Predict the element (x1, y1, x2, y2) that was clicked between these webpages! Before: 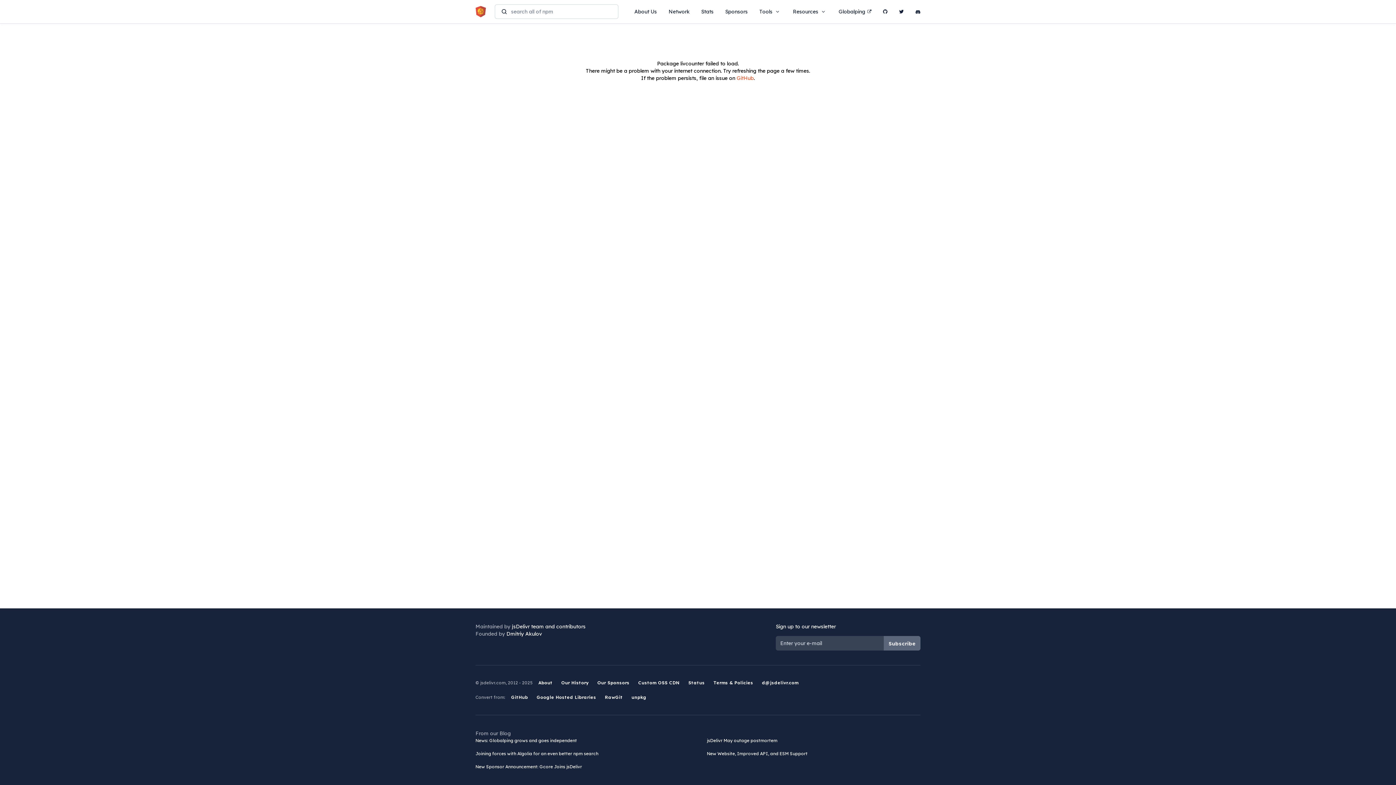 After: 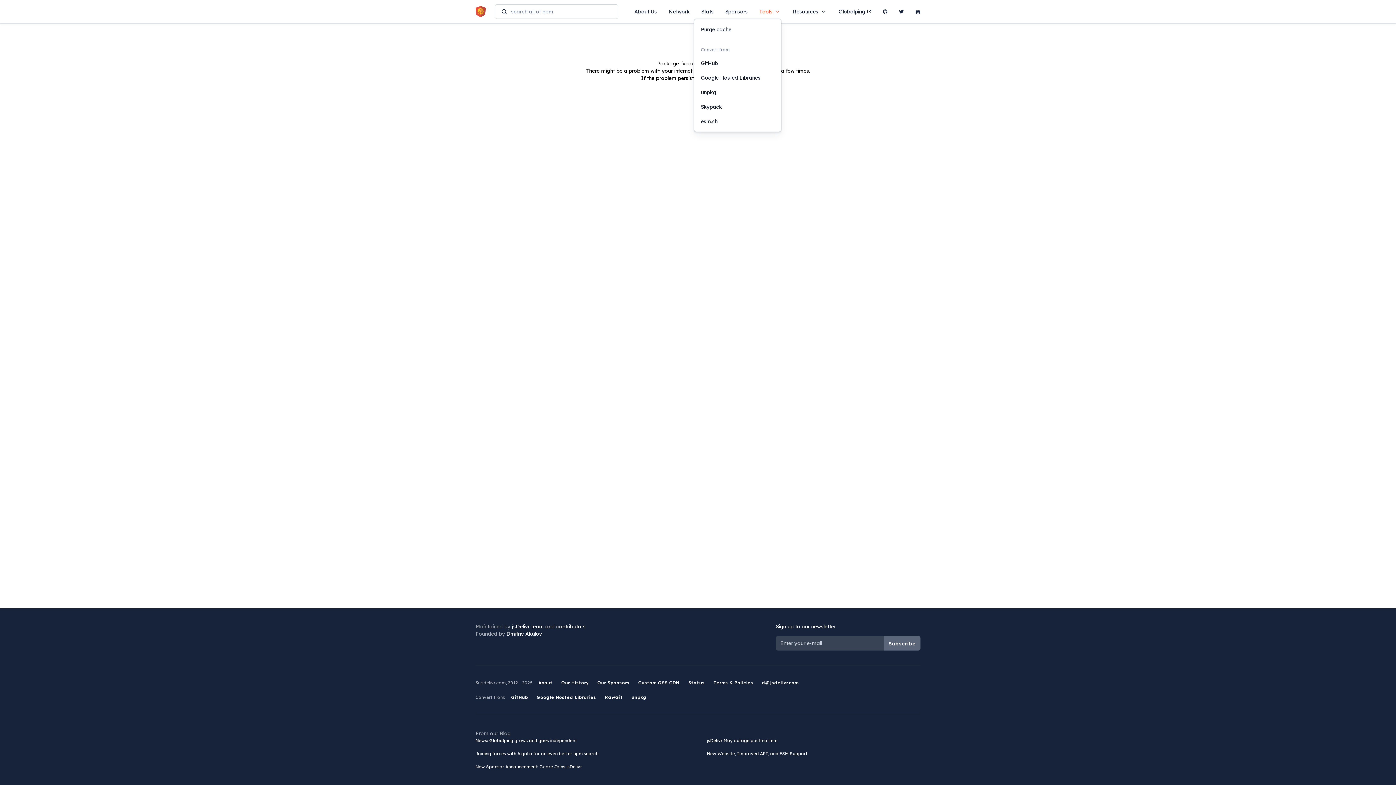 Action: label: Tools bbox: (759, 4, 781, 18)